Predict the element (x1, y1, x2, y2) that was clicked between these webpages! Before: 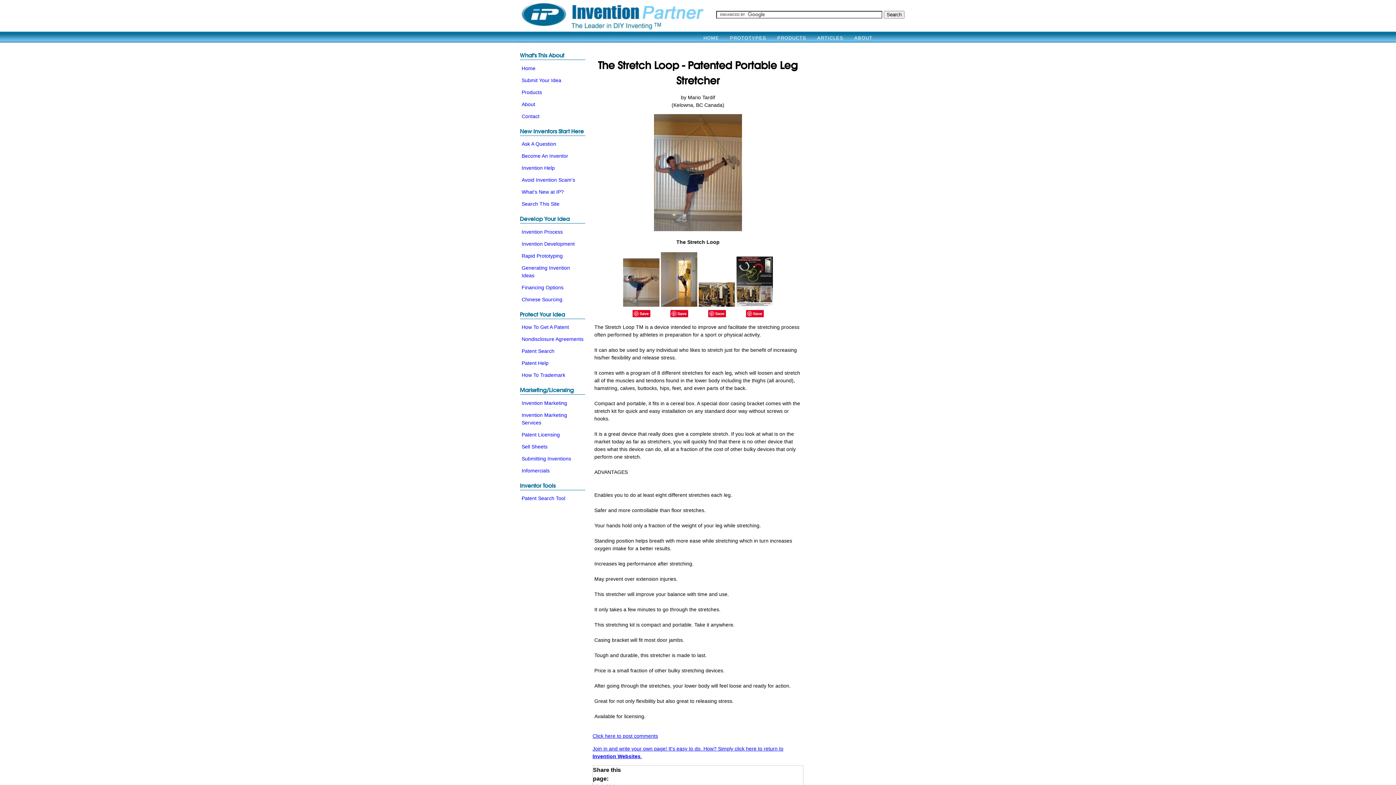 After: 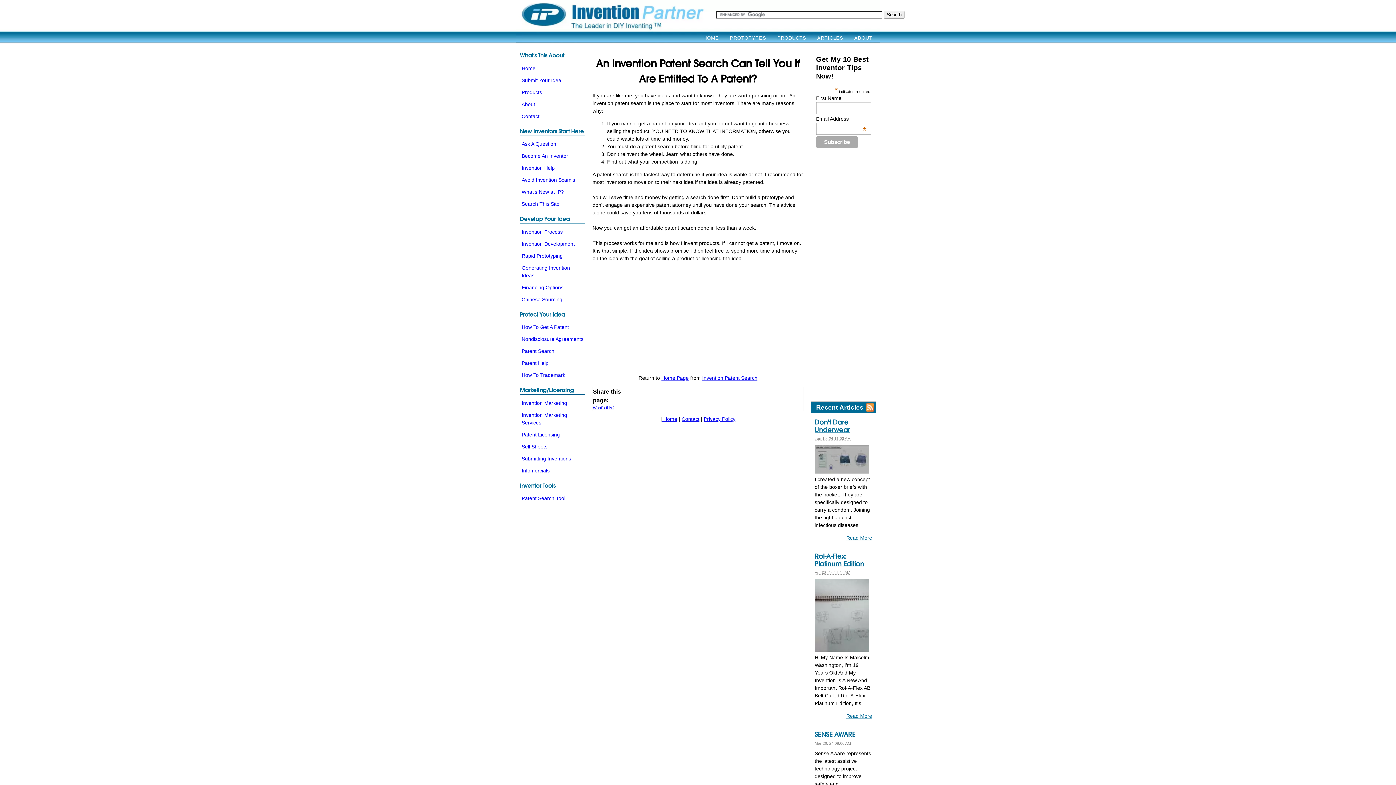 Action: bbox: (520, 493, 585, 504) label: Patent Search Tool